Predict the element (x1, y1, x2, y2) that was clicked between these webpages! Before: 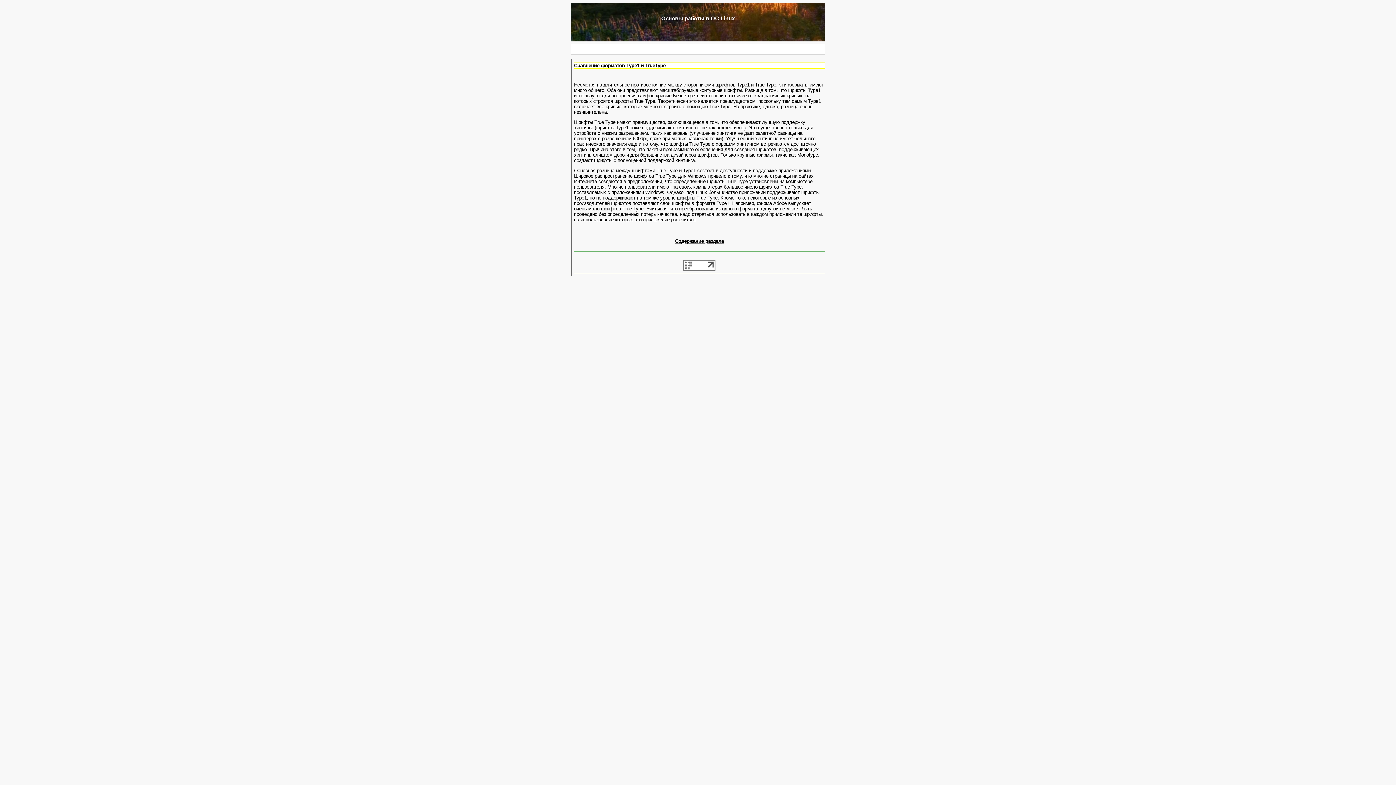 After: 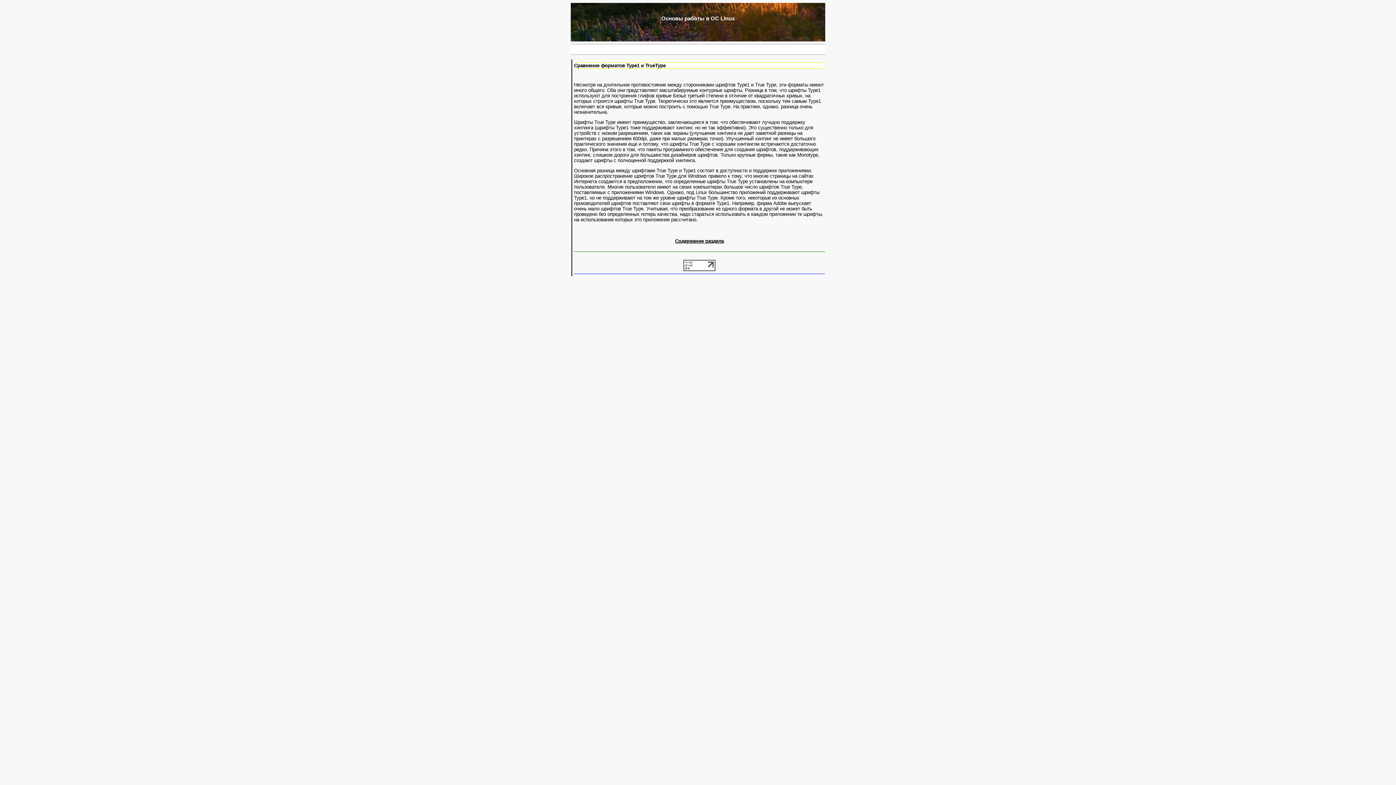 Action: bbox: (683, 266, 715, 272)